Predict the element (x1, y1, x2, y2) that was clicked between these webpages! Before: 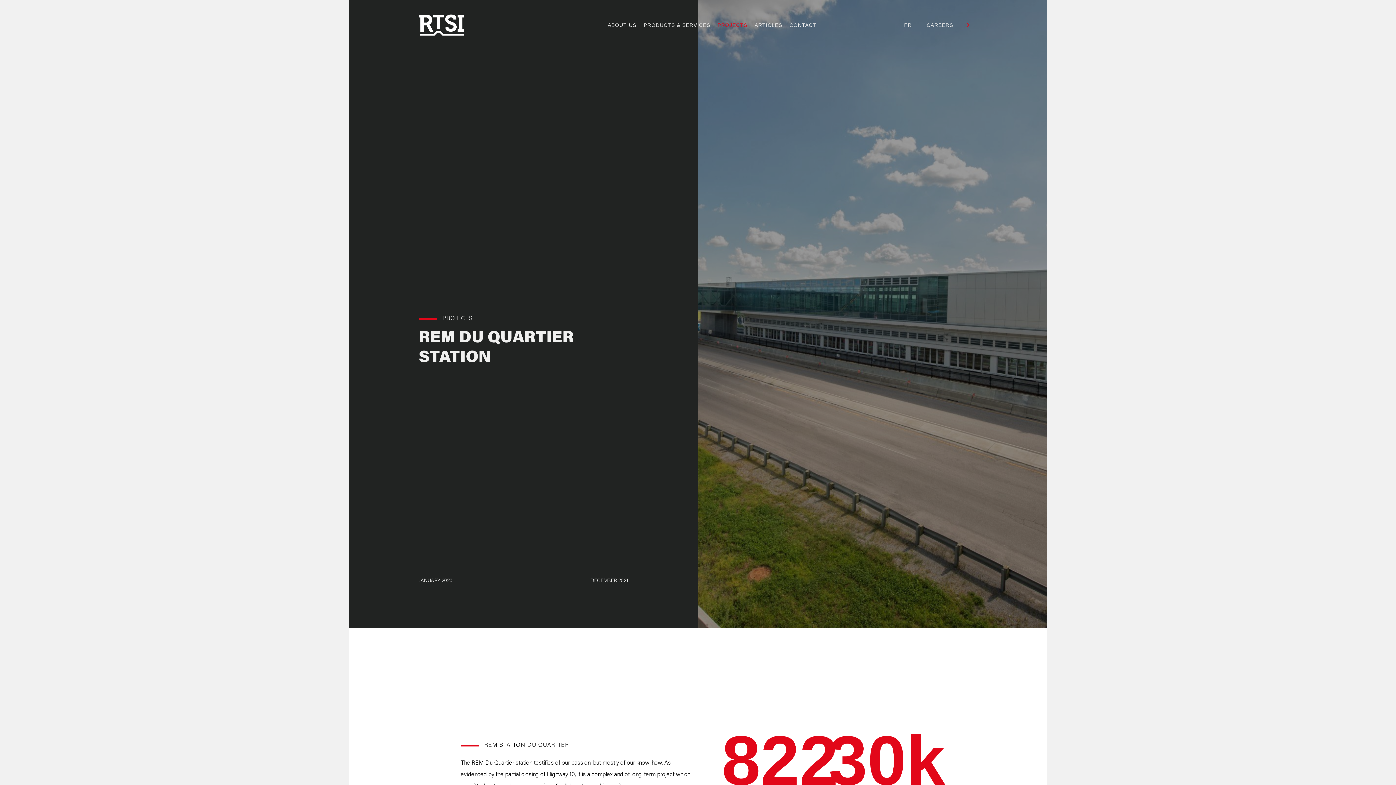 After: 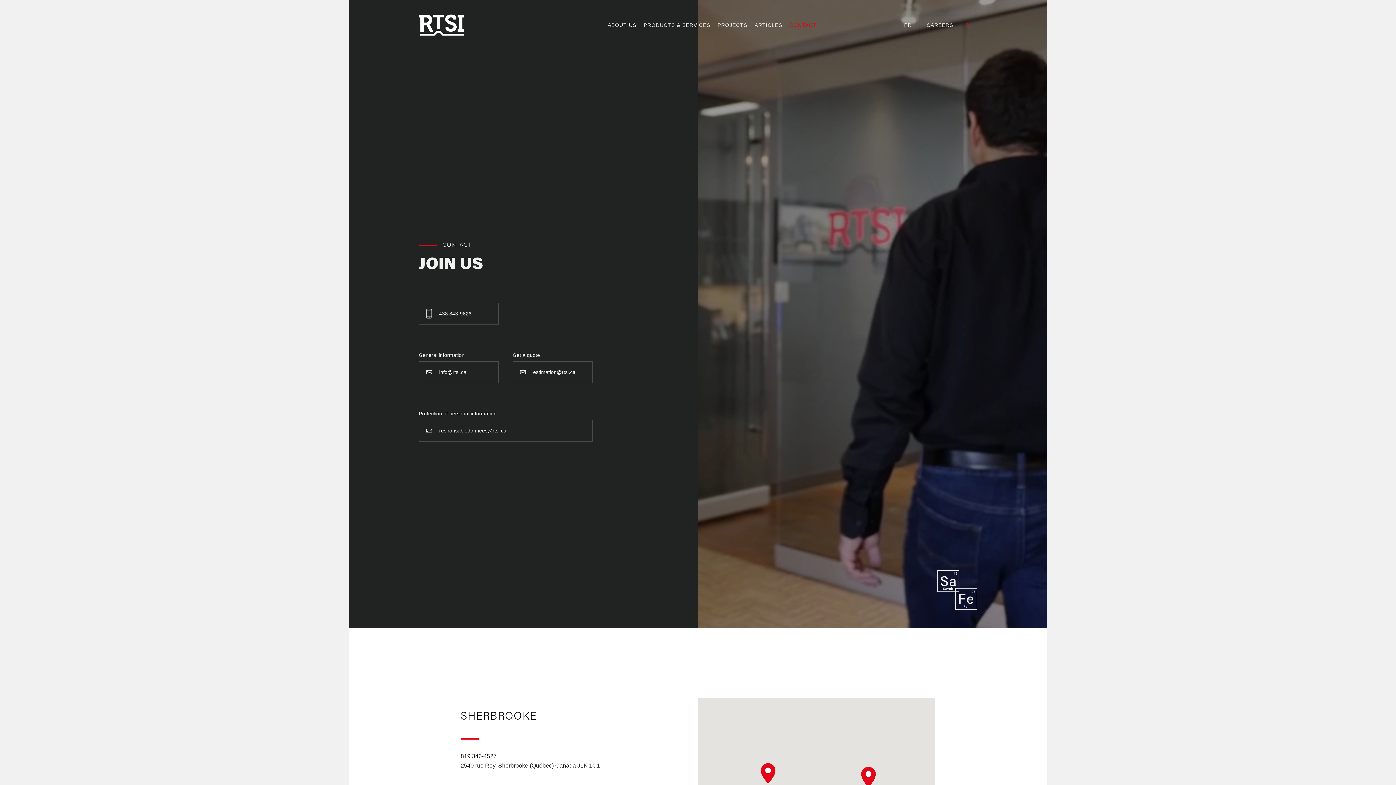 Action: label: CONTACT bbox: (789, 22, 816, 27)